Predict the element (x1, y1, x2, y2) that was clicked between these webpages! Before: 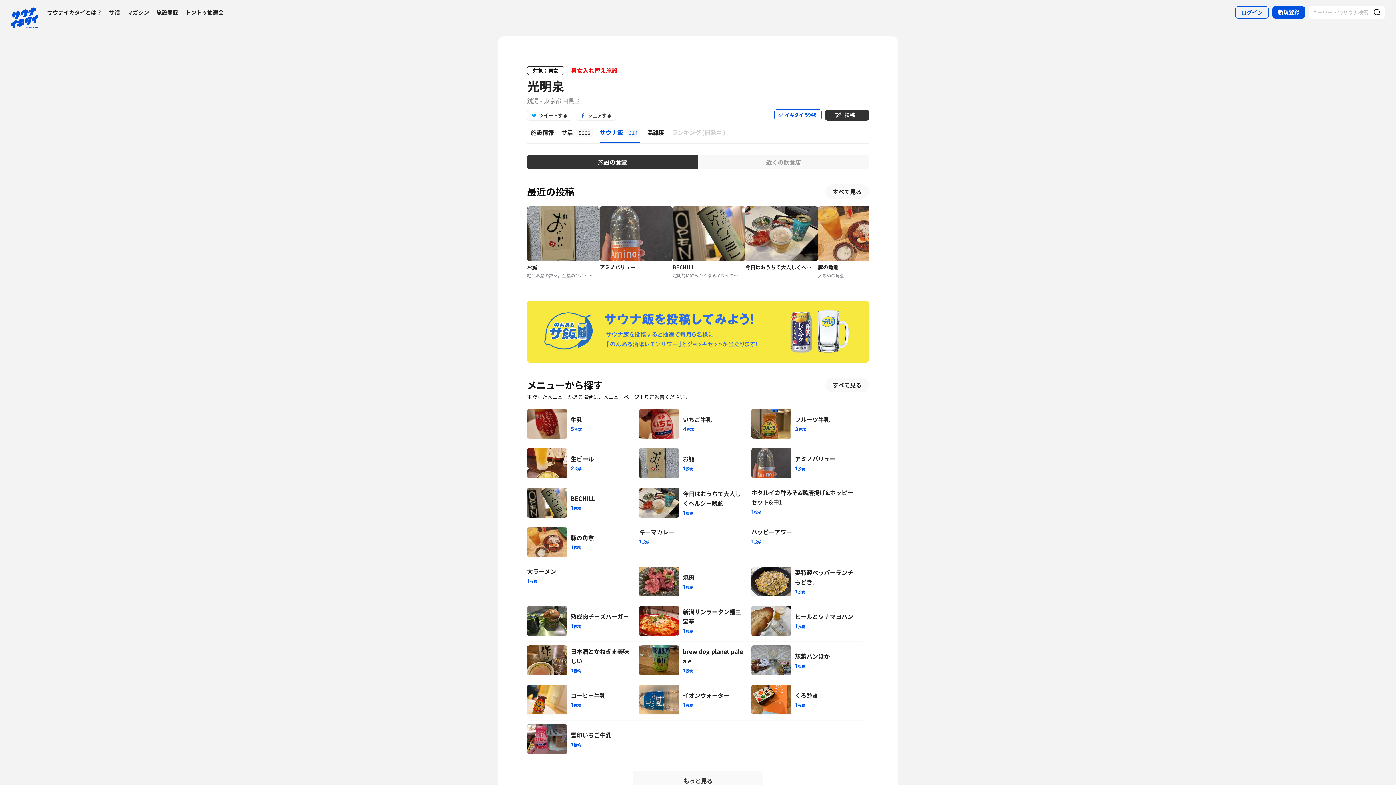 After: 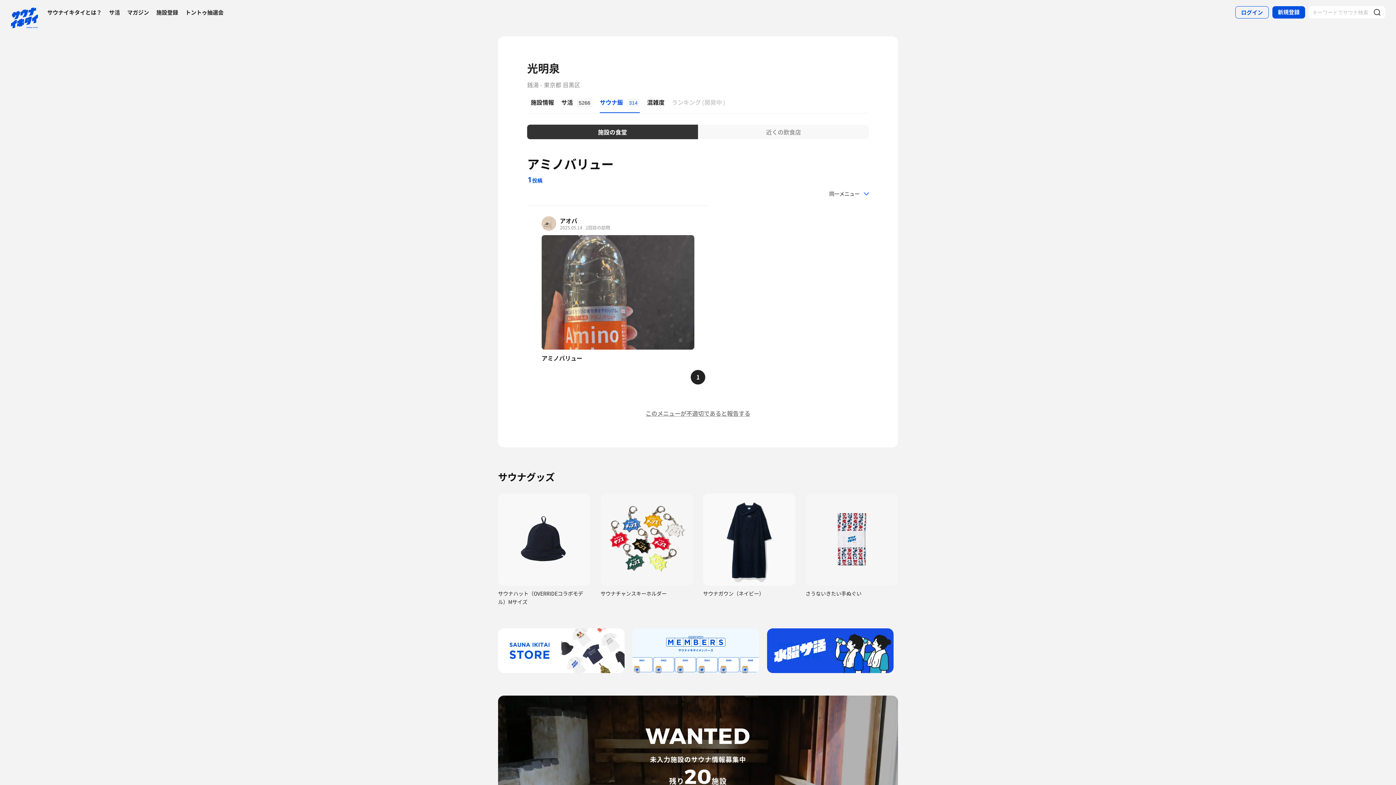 Action: label: アミノバリュー
1投稿 bbox: (751, 448, 863, 478)